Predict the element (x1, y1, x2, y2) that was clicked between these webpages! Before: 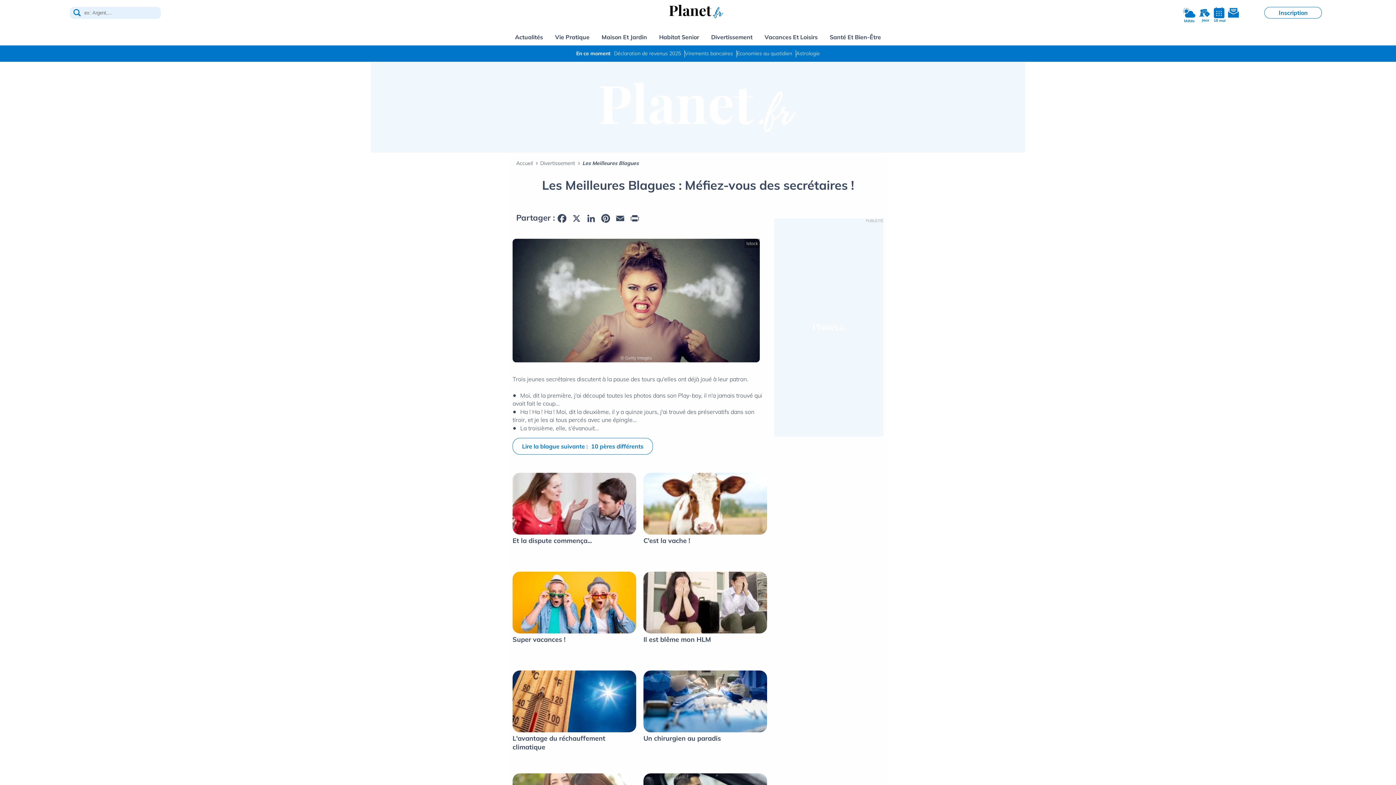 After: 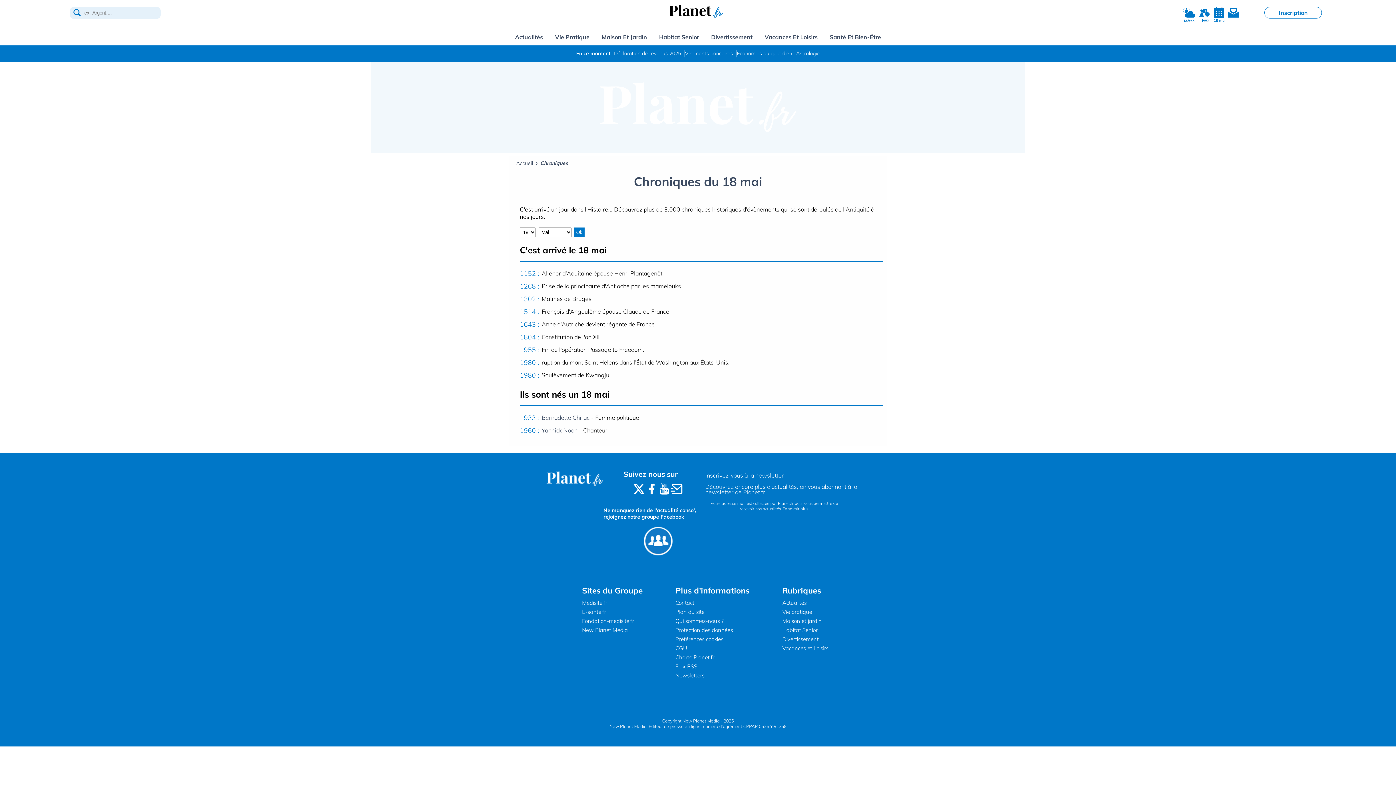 Action: bbox: (1213, 7, 1224, 18) label: Chroniques